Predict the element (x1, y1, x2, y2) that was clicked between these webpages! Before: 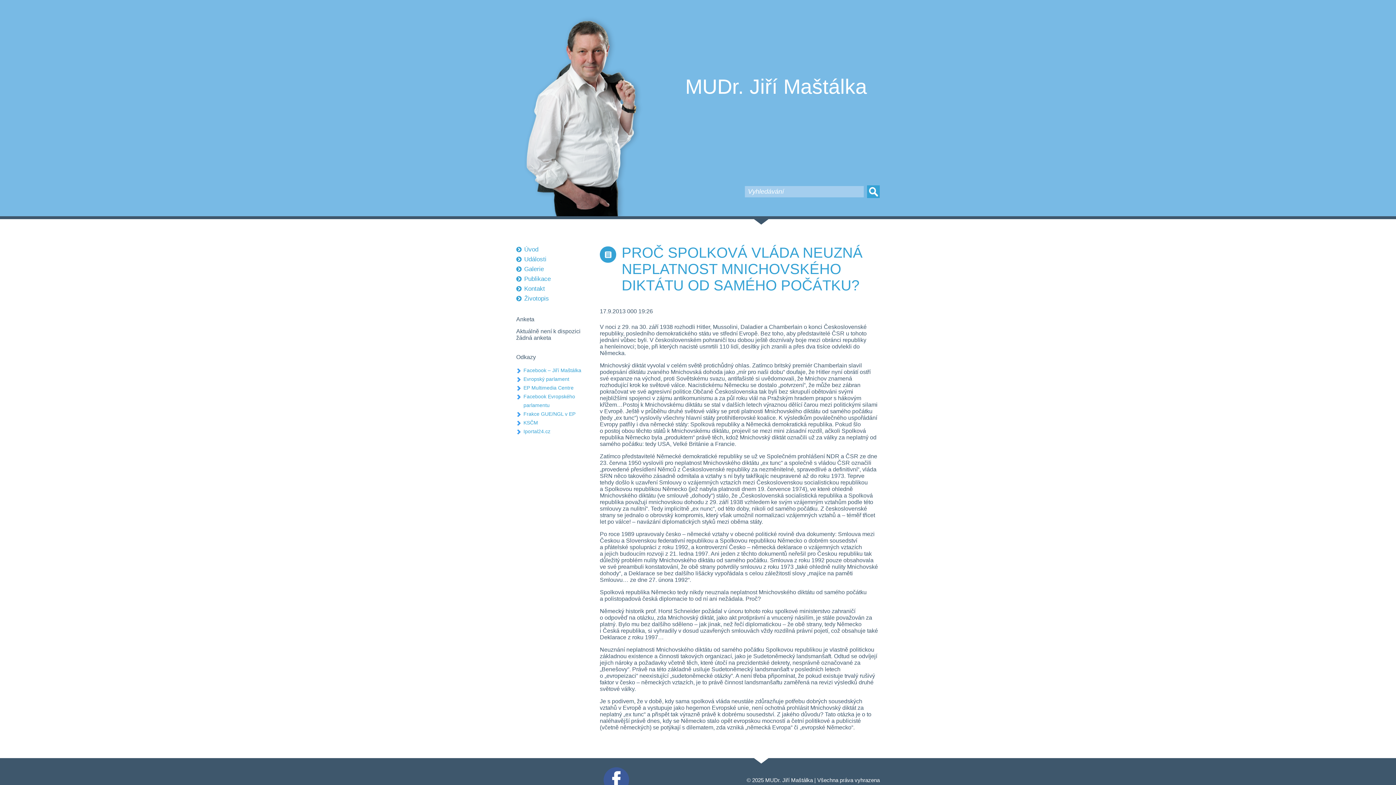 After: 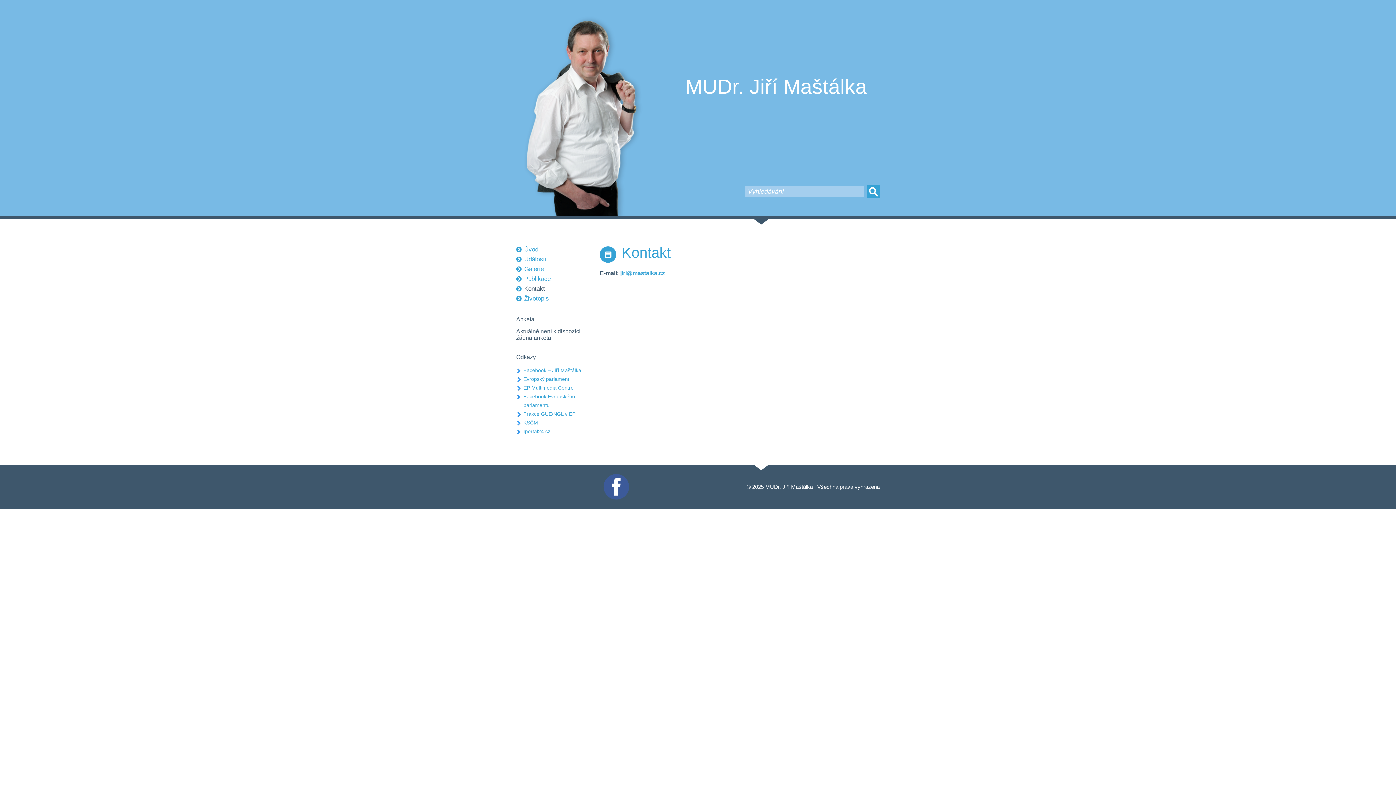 Action: bbox: (524, 285, 545, 292) label: Kontakt